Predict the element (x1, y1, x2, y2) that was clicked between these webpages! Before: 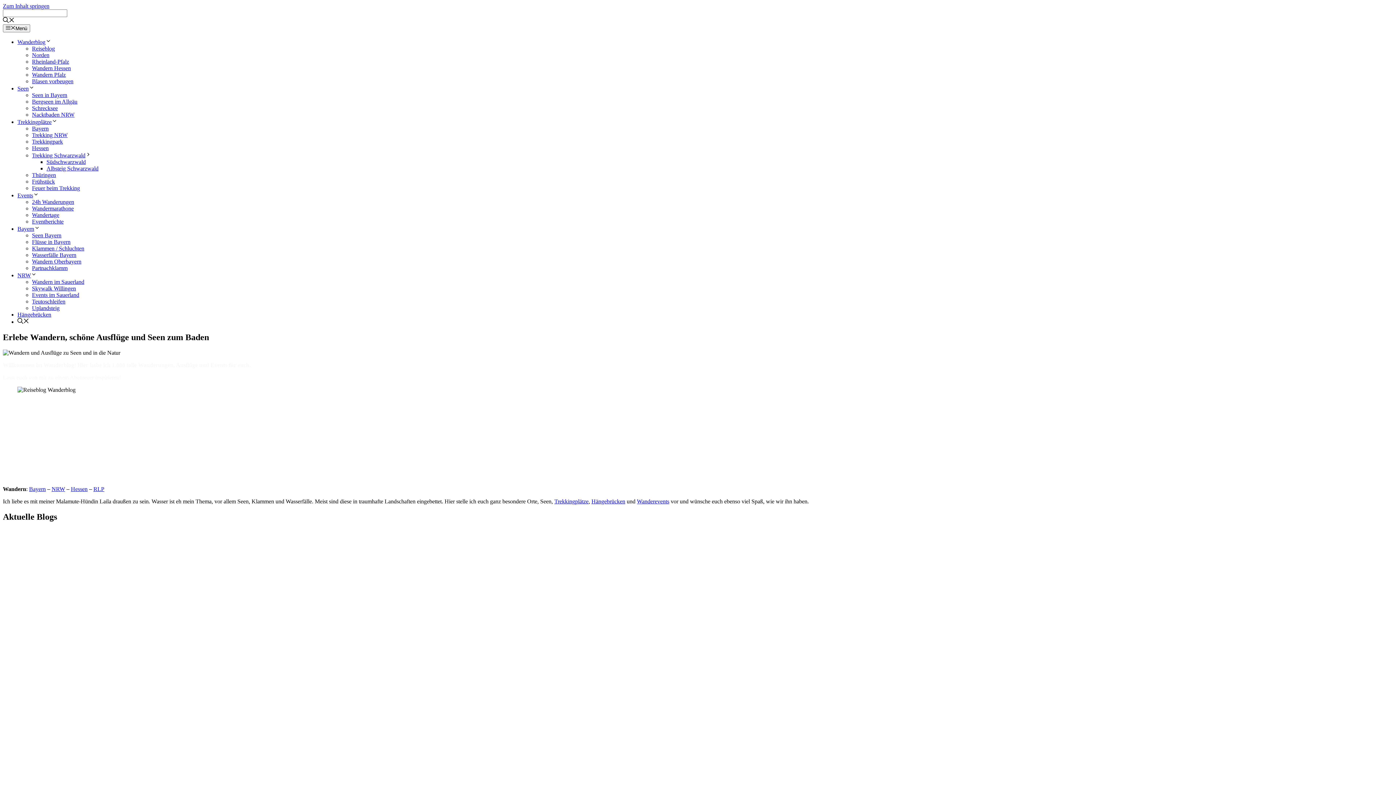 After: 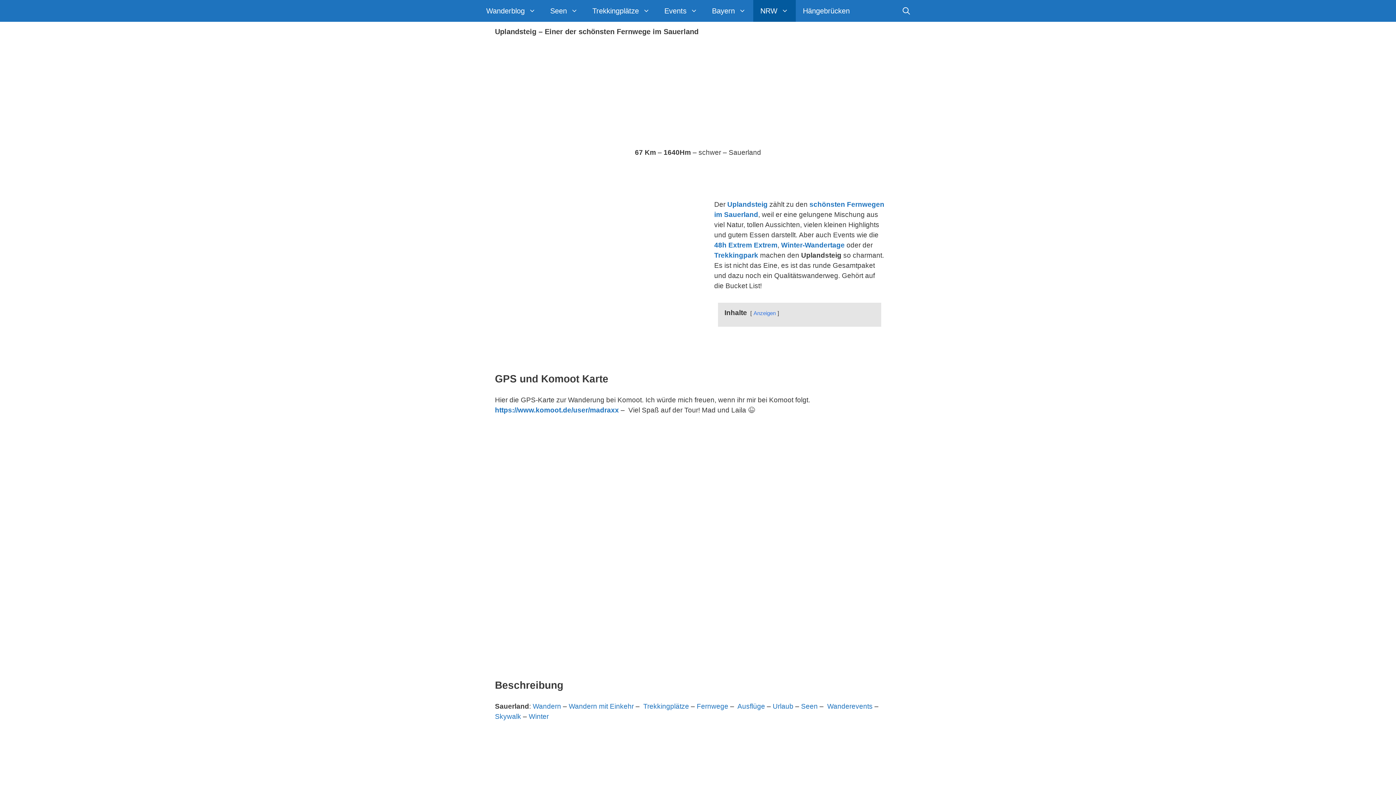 Action: bbox: (32, 305, 59, 311) label: Uplandsteig